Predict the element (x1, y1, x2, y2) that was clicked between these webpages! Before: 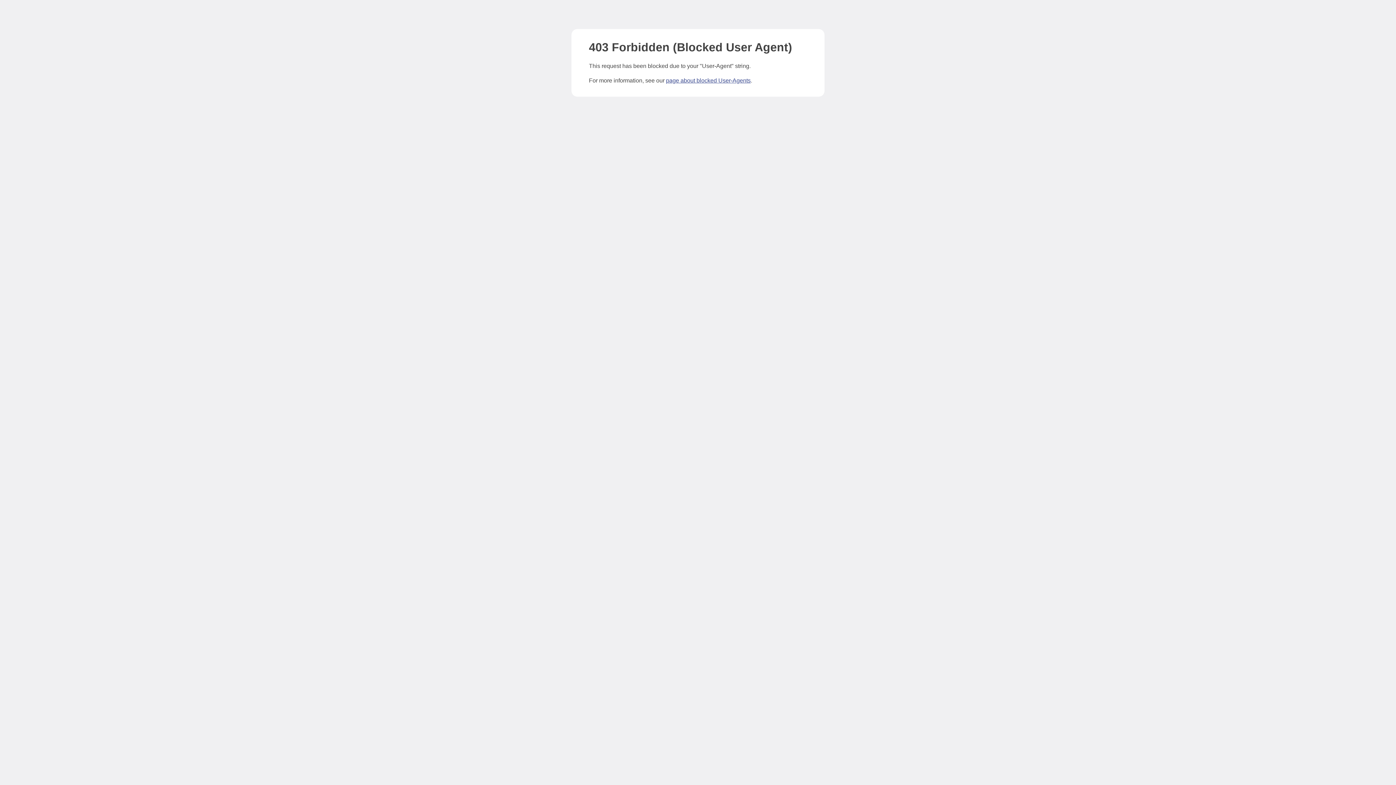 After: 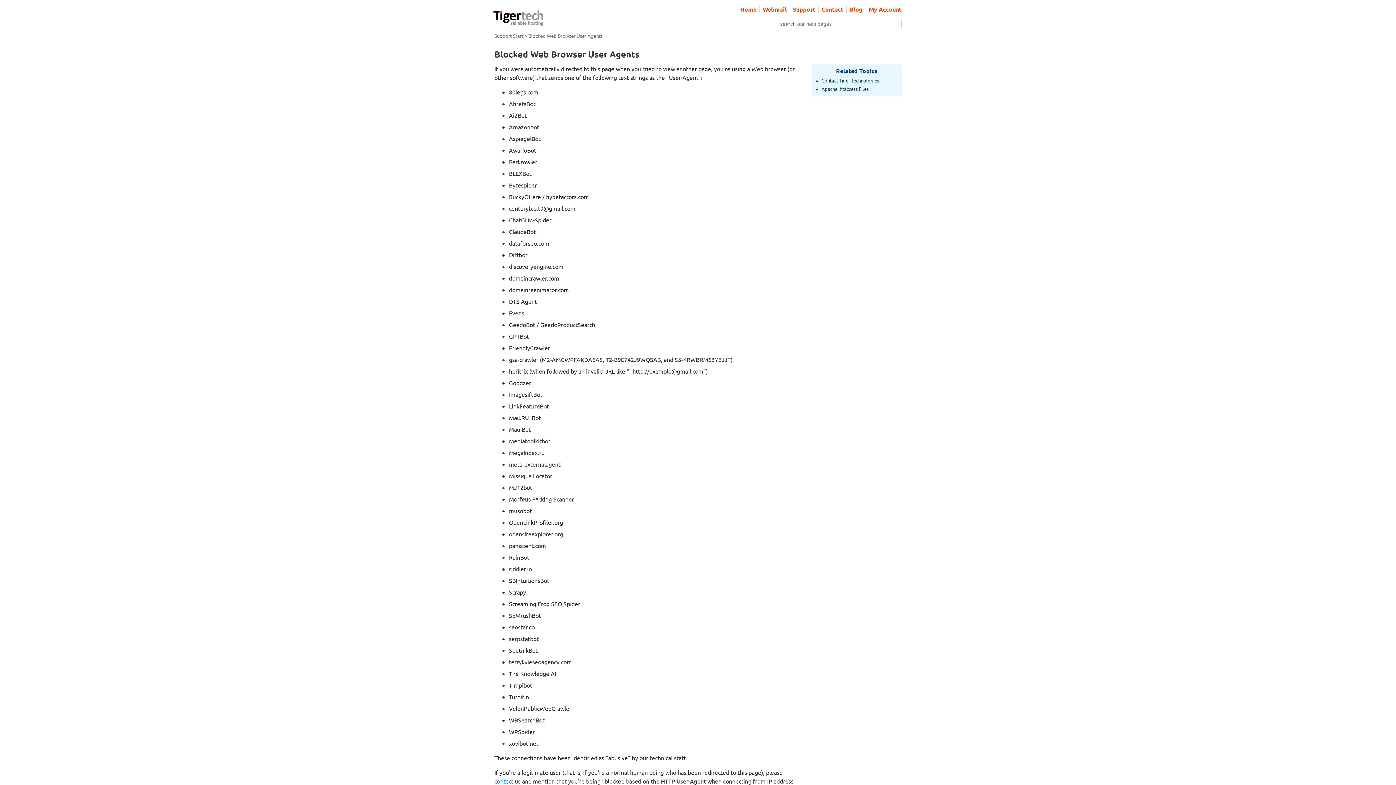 Action: label: page about blocked User-Agents bbox: (666, 77, 750, 83)